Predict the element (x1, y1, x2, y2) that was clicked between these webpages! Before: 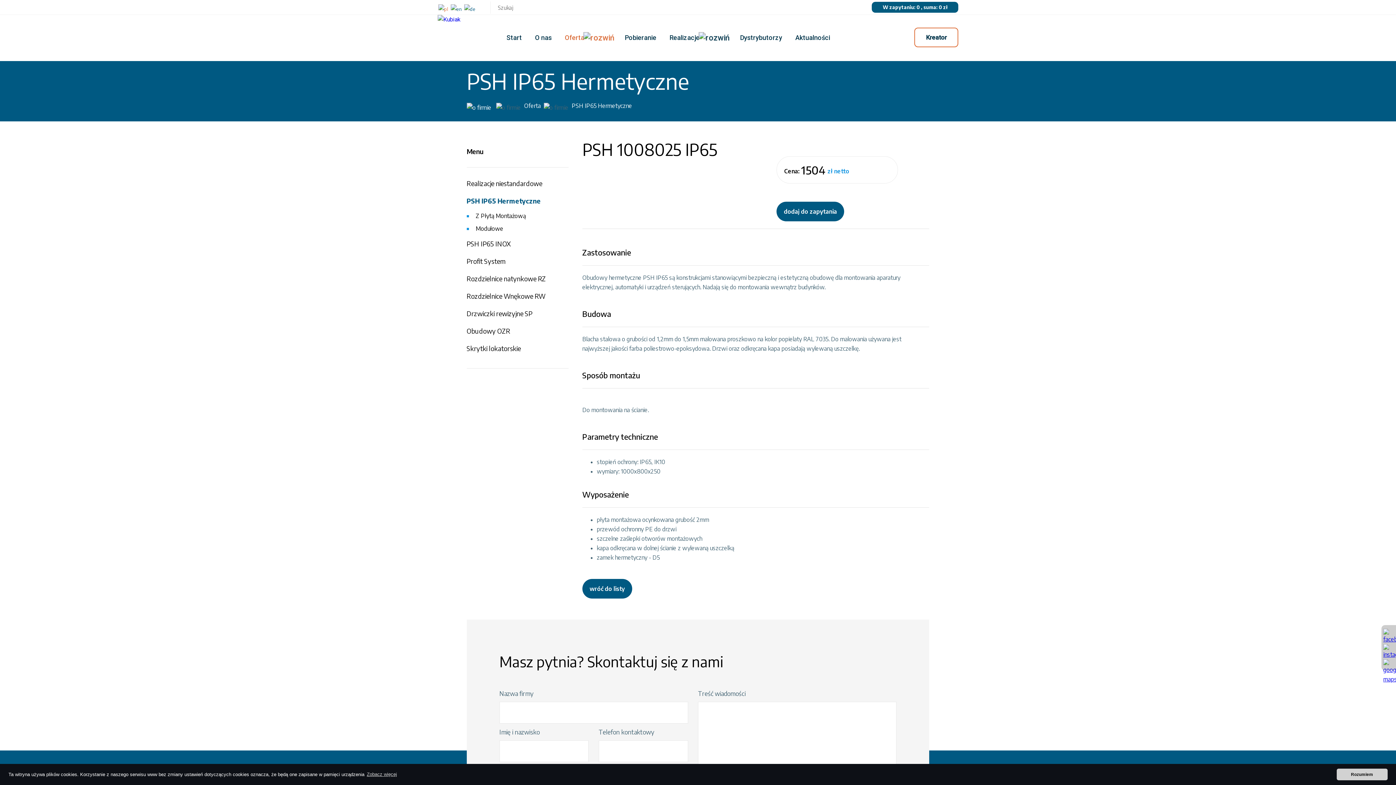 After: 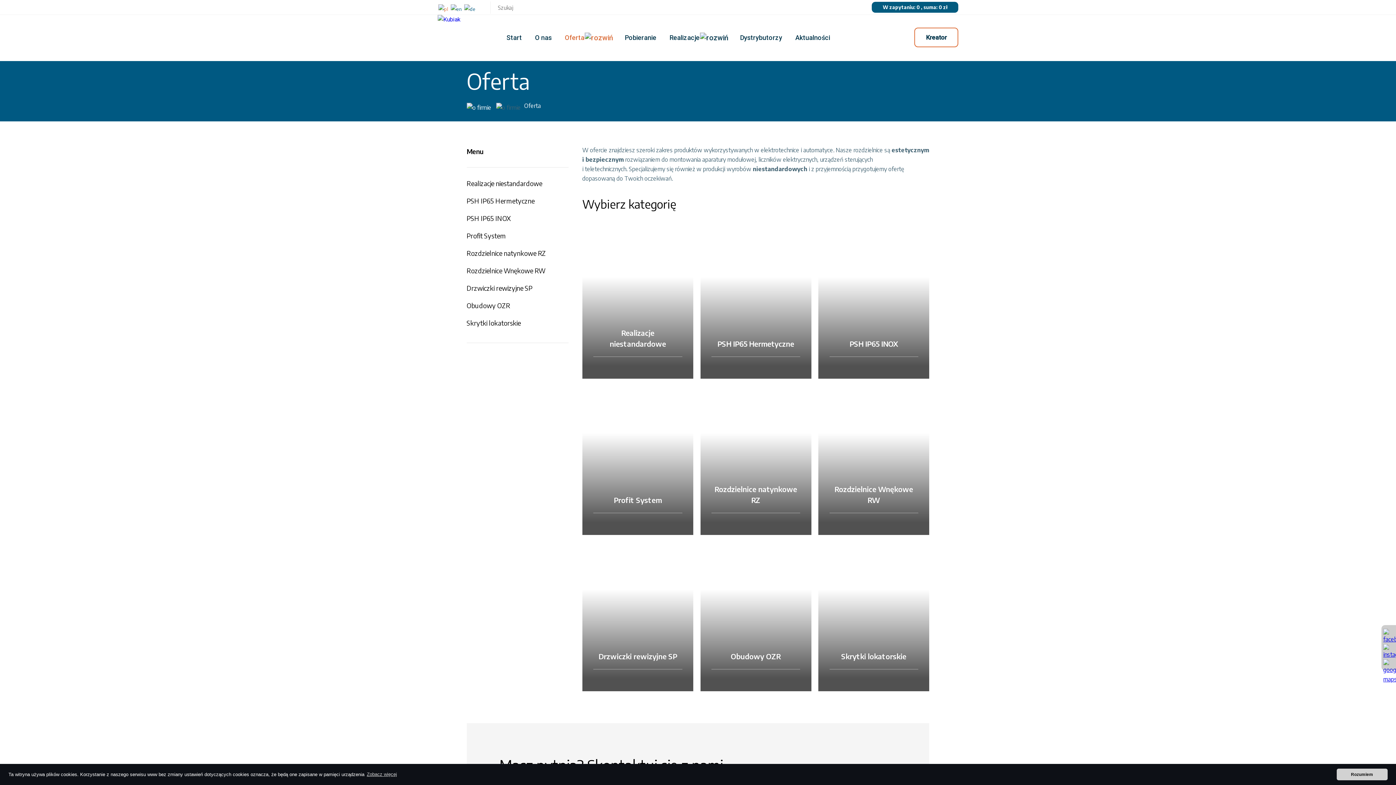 Action: bbox: (558, 14, 618, 60) label: Oferta 